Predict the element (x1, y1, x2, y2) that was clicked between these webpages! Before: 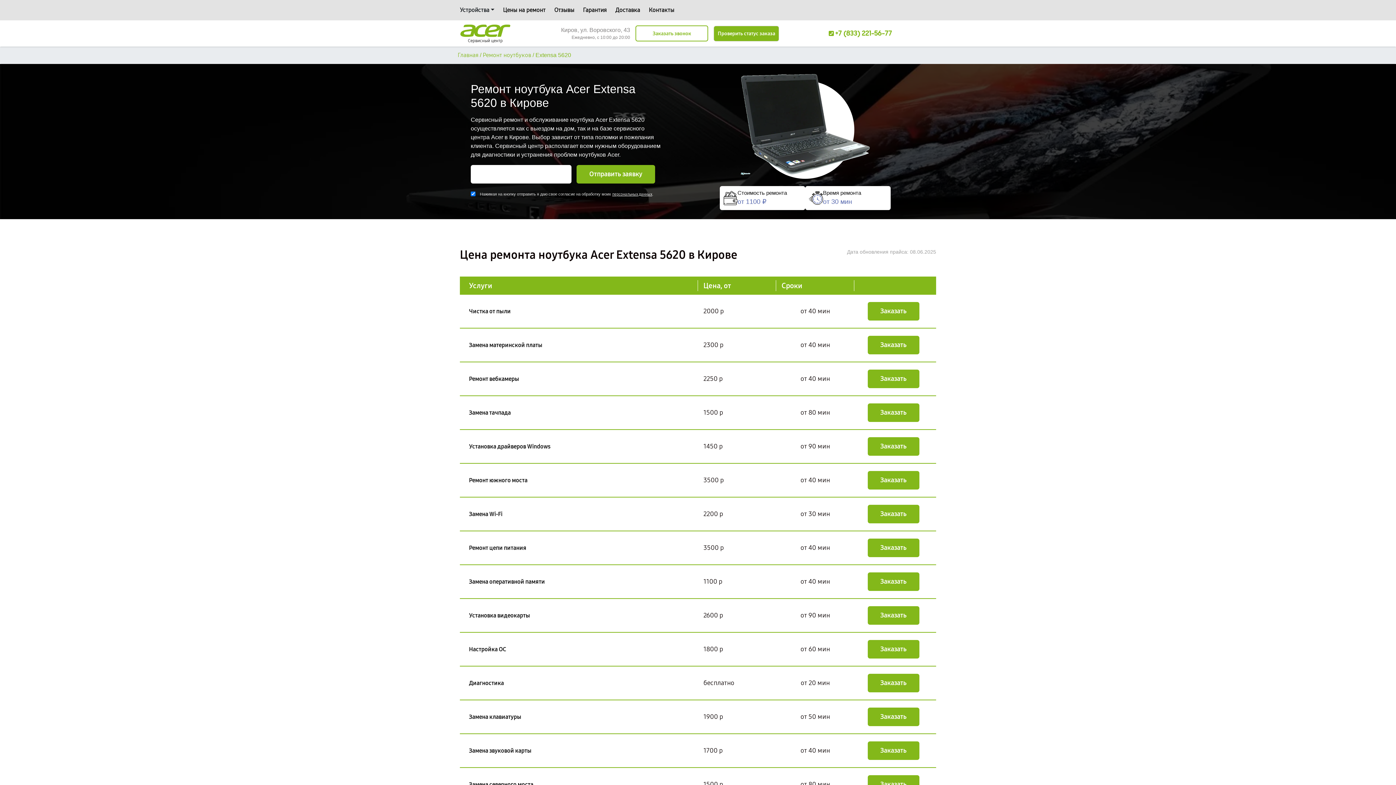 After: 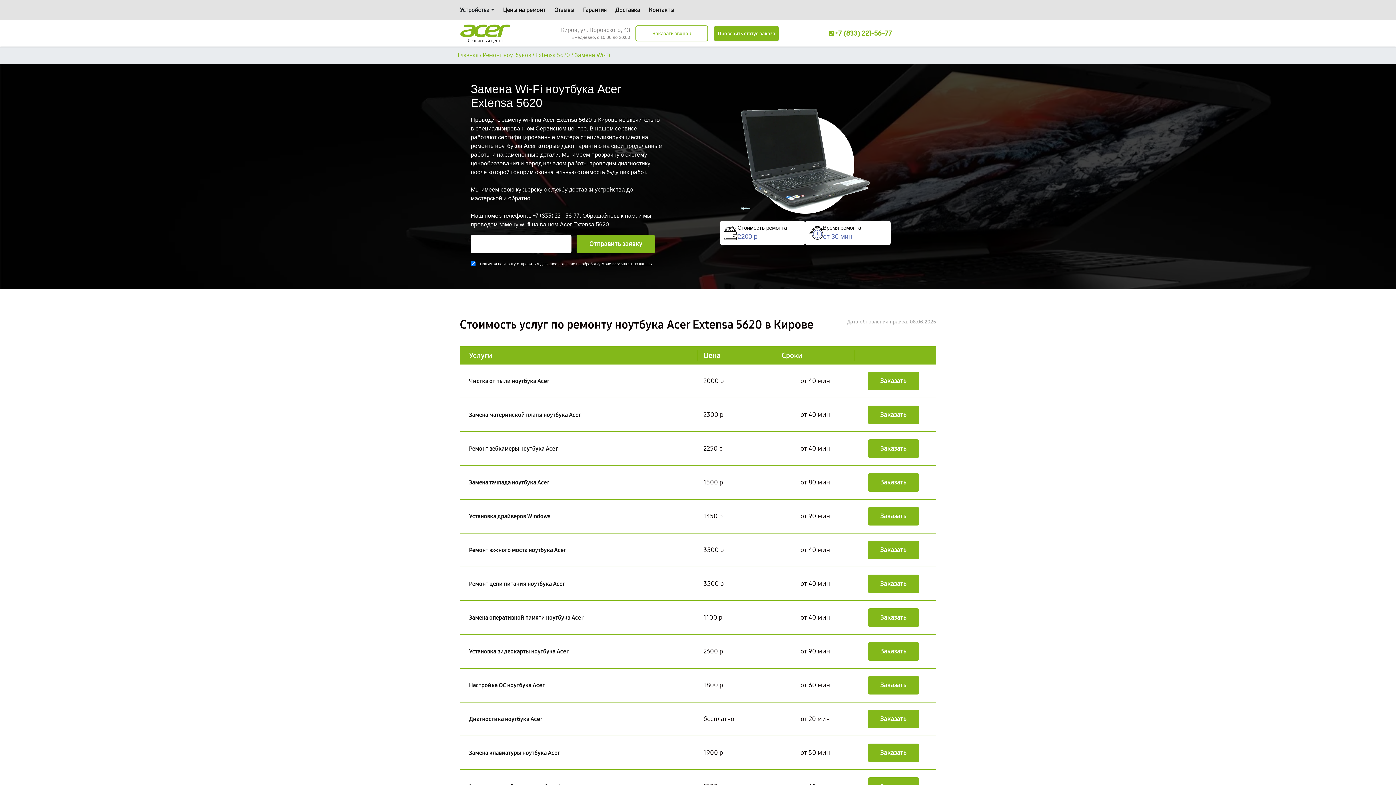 Action: label: Замена Wi-Fi bbox: (469, 510, 502, 518)